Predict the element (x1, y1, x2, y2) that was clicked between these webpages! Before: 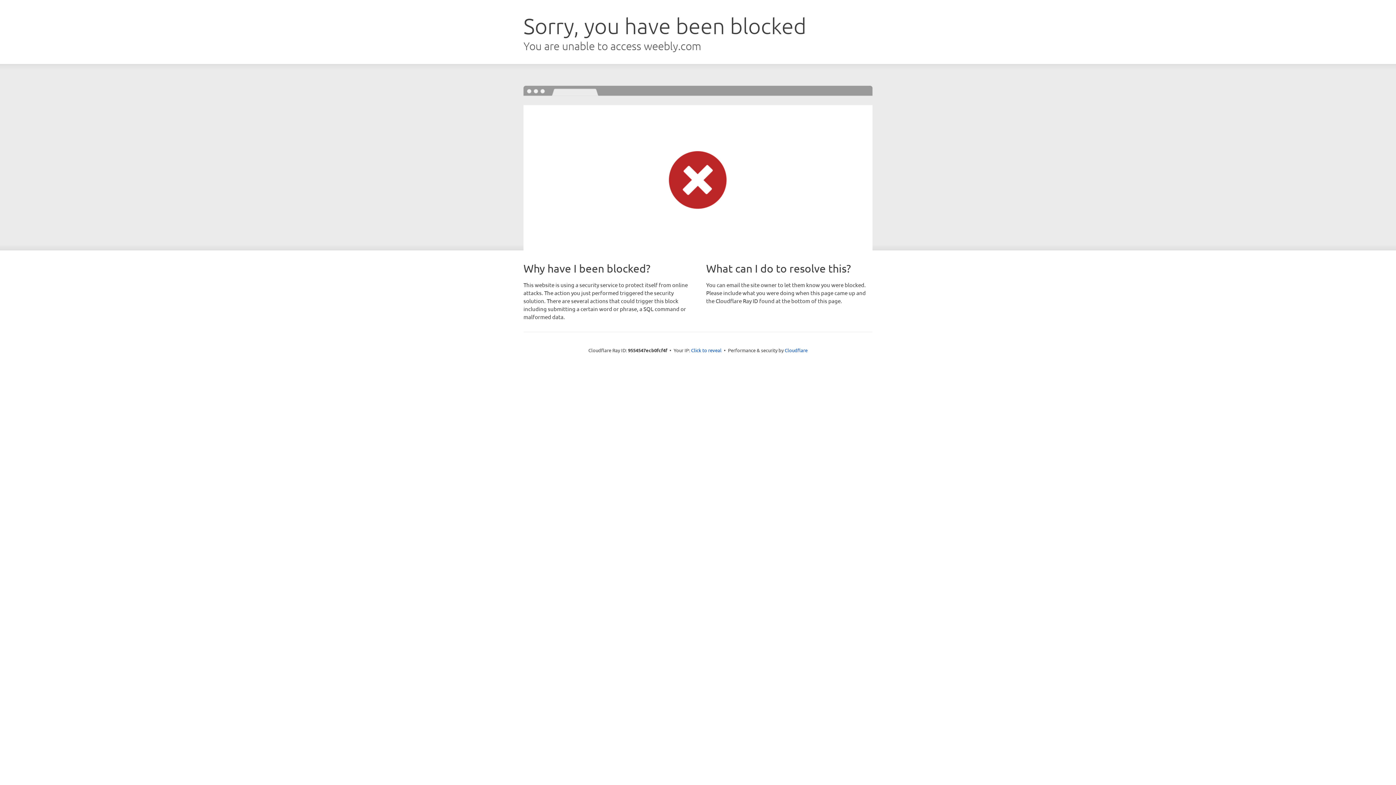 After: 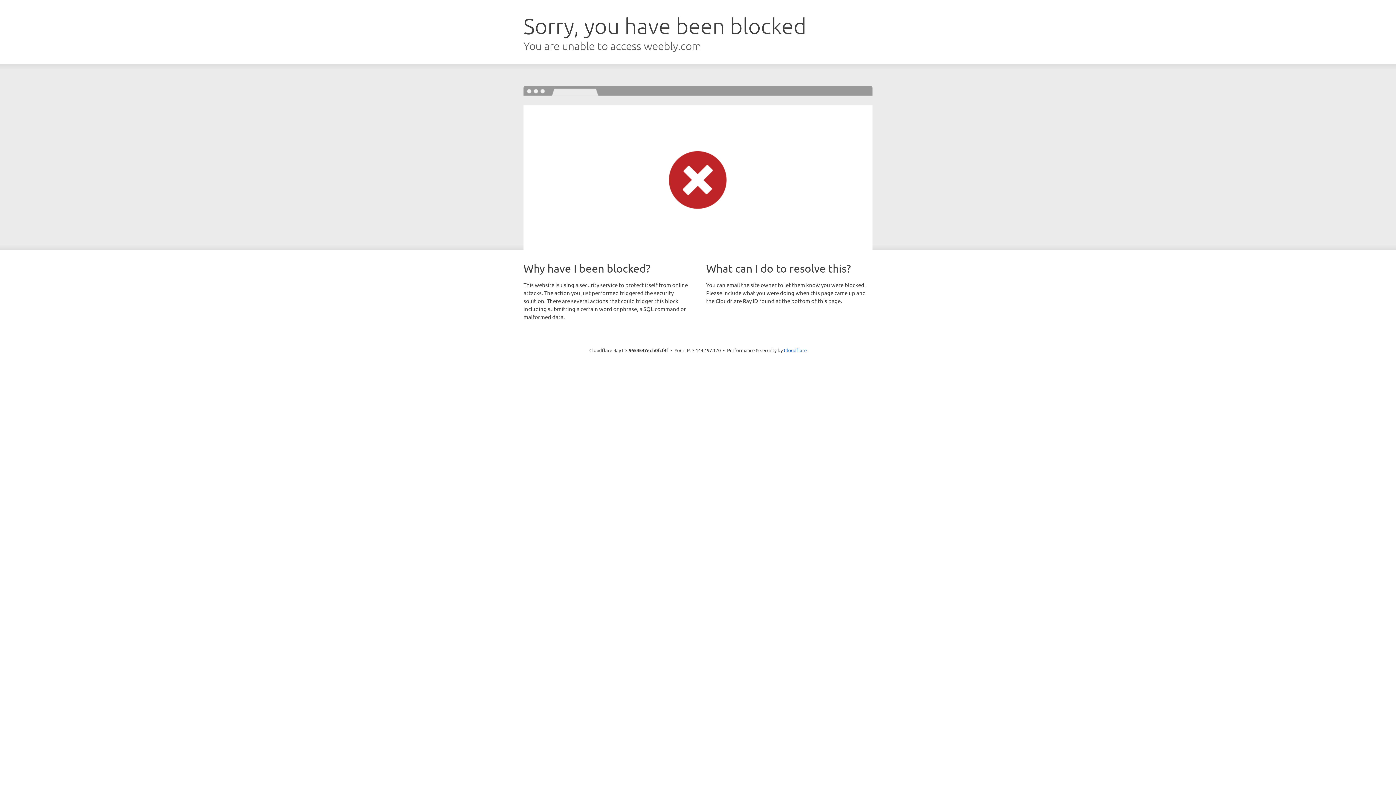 Action: bbox: (691, 346, 721, 353) label: Click to reveal